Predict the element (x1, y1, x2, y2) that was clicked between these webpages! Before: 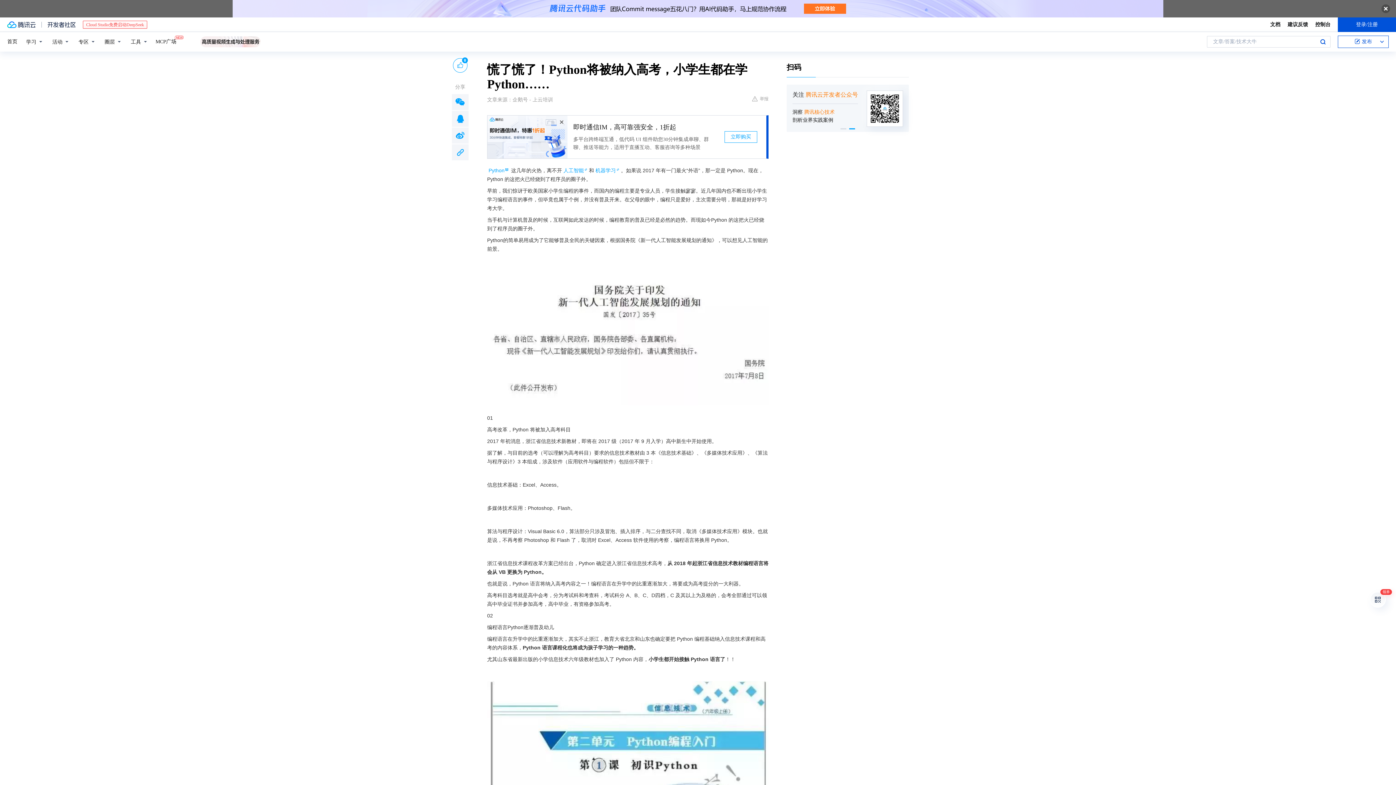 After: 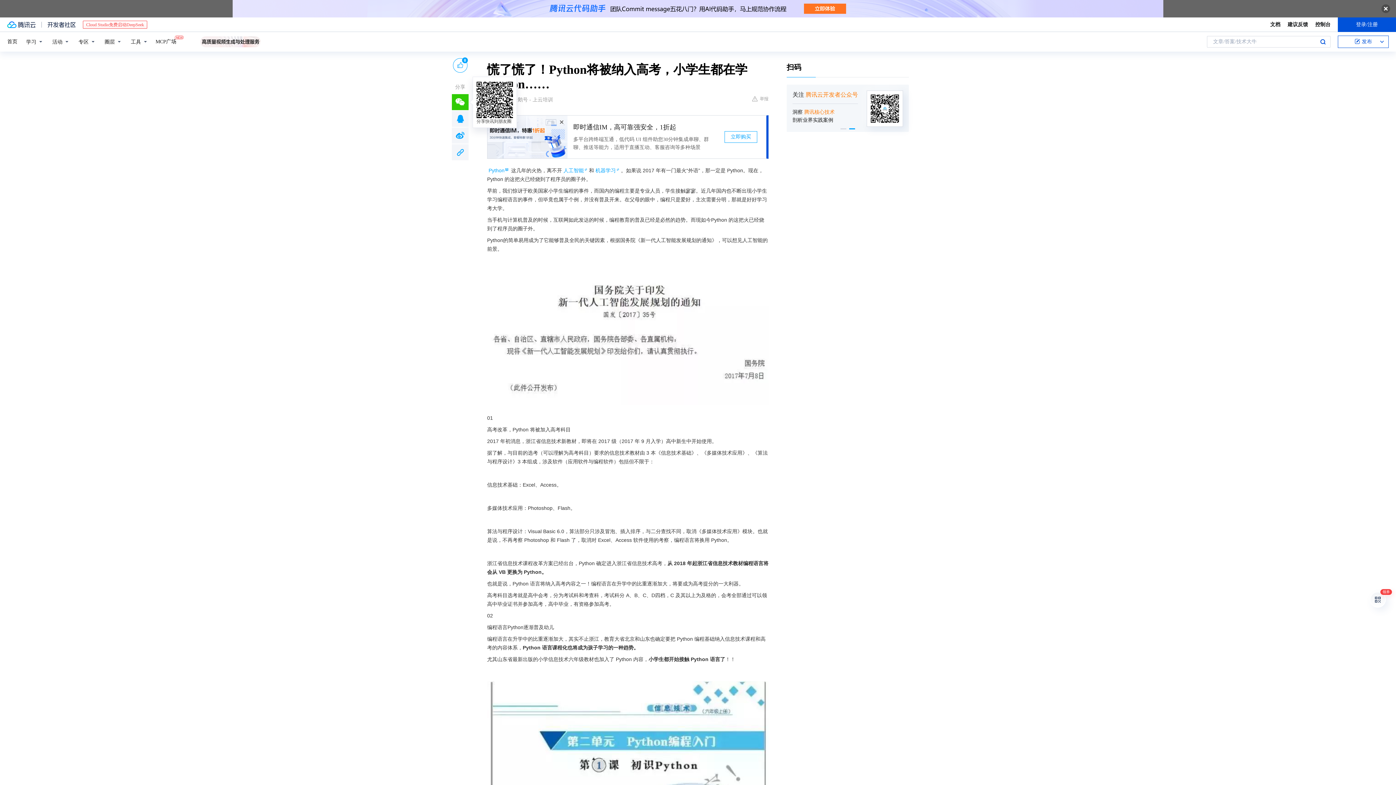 Action: bbox: (452, 94, 468, 110)